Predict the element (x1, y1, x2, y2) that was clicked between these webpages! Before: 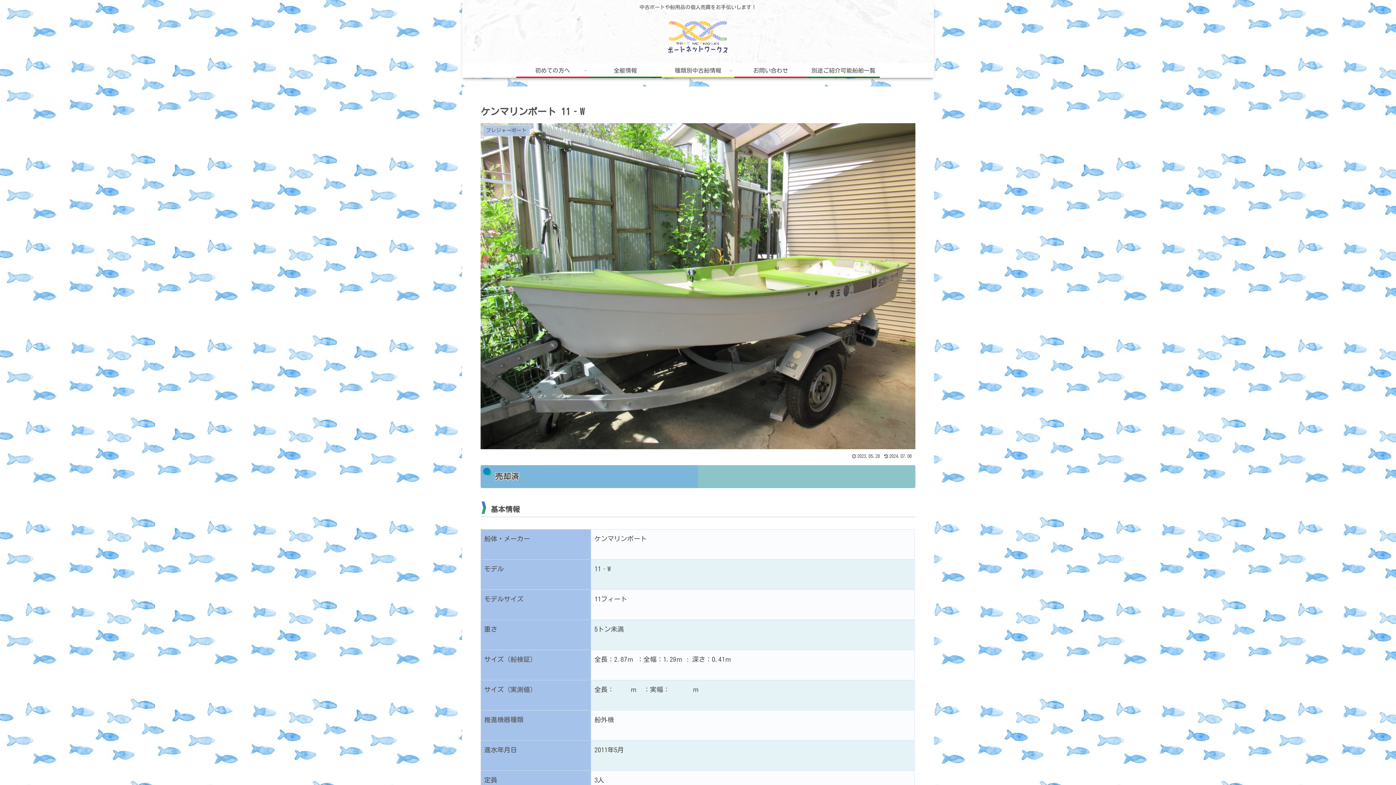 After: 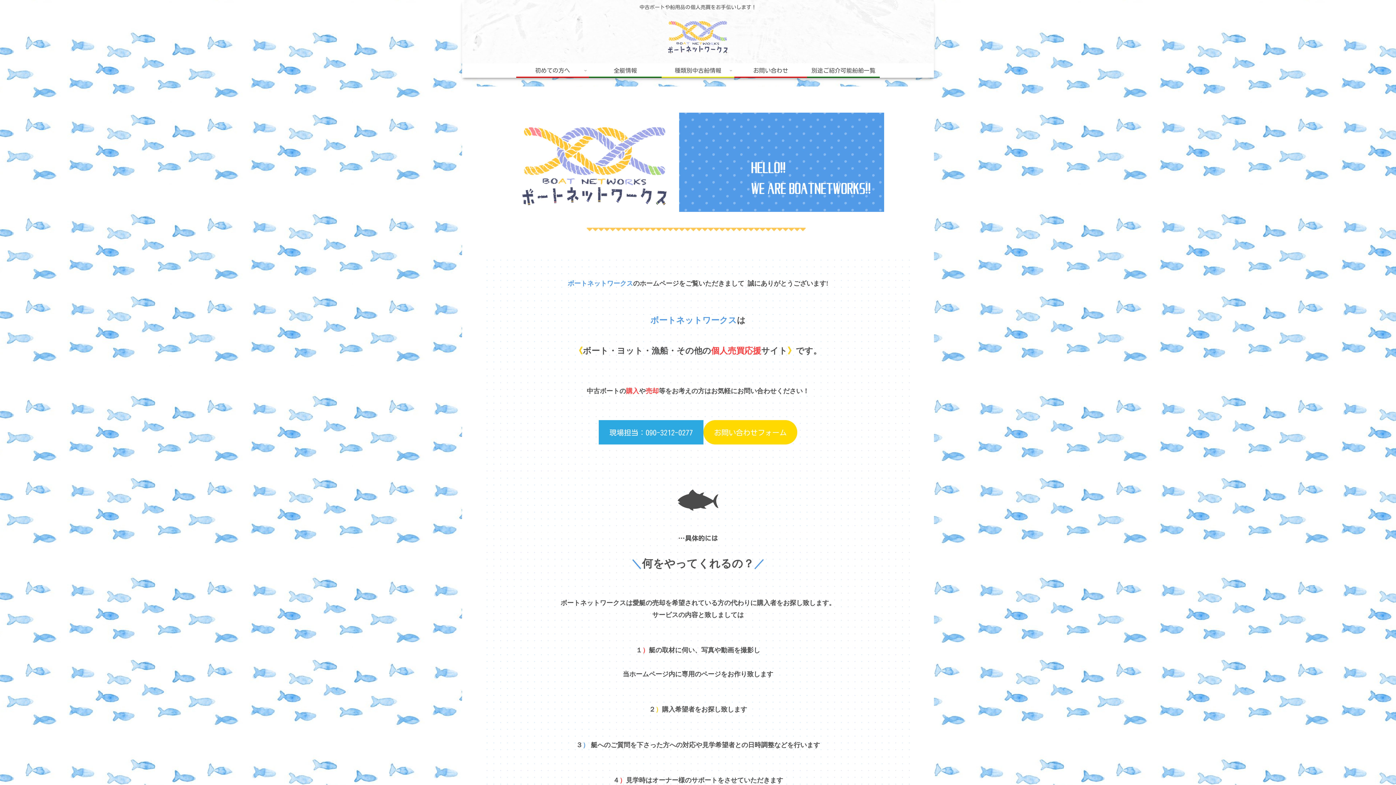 Action: label: 初めての方へ bbox: (516, 63, 589, 76)